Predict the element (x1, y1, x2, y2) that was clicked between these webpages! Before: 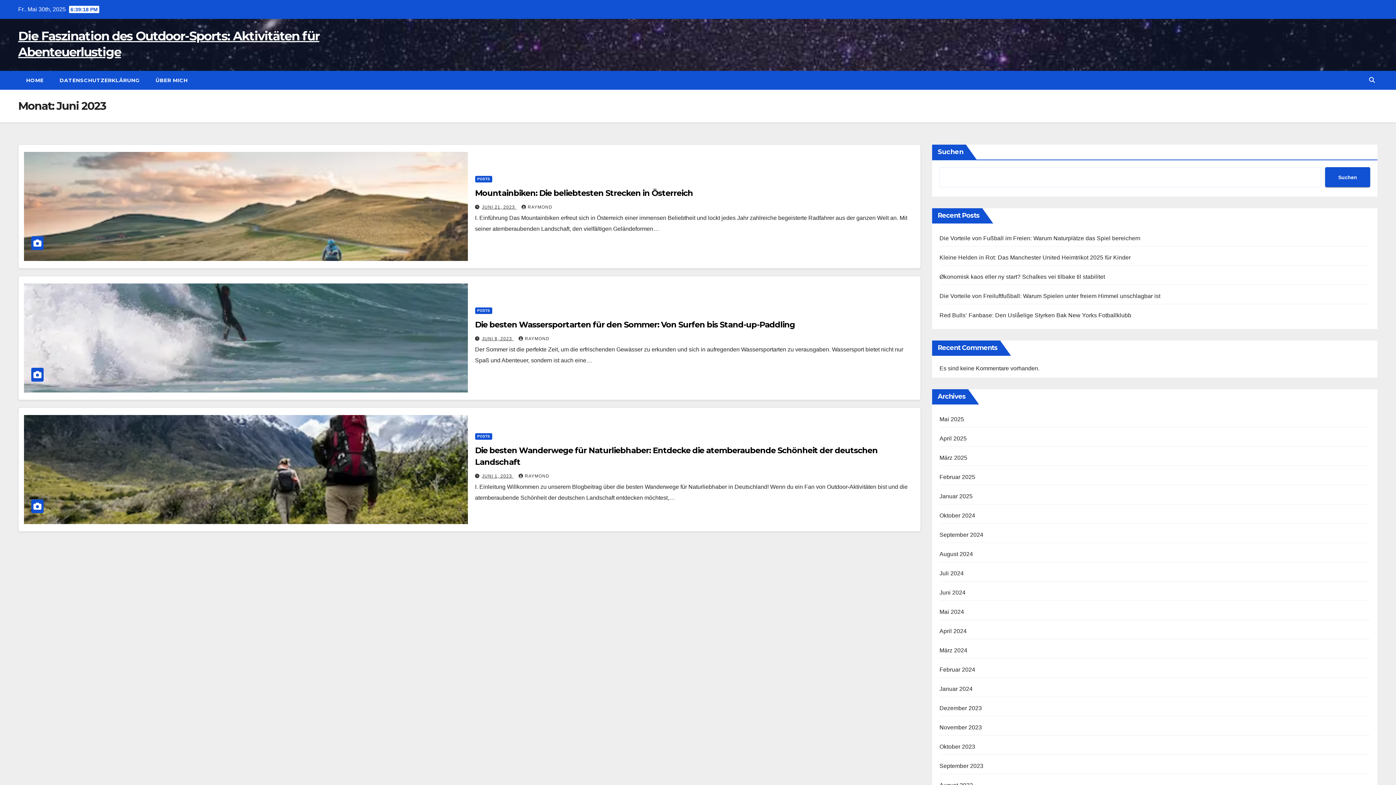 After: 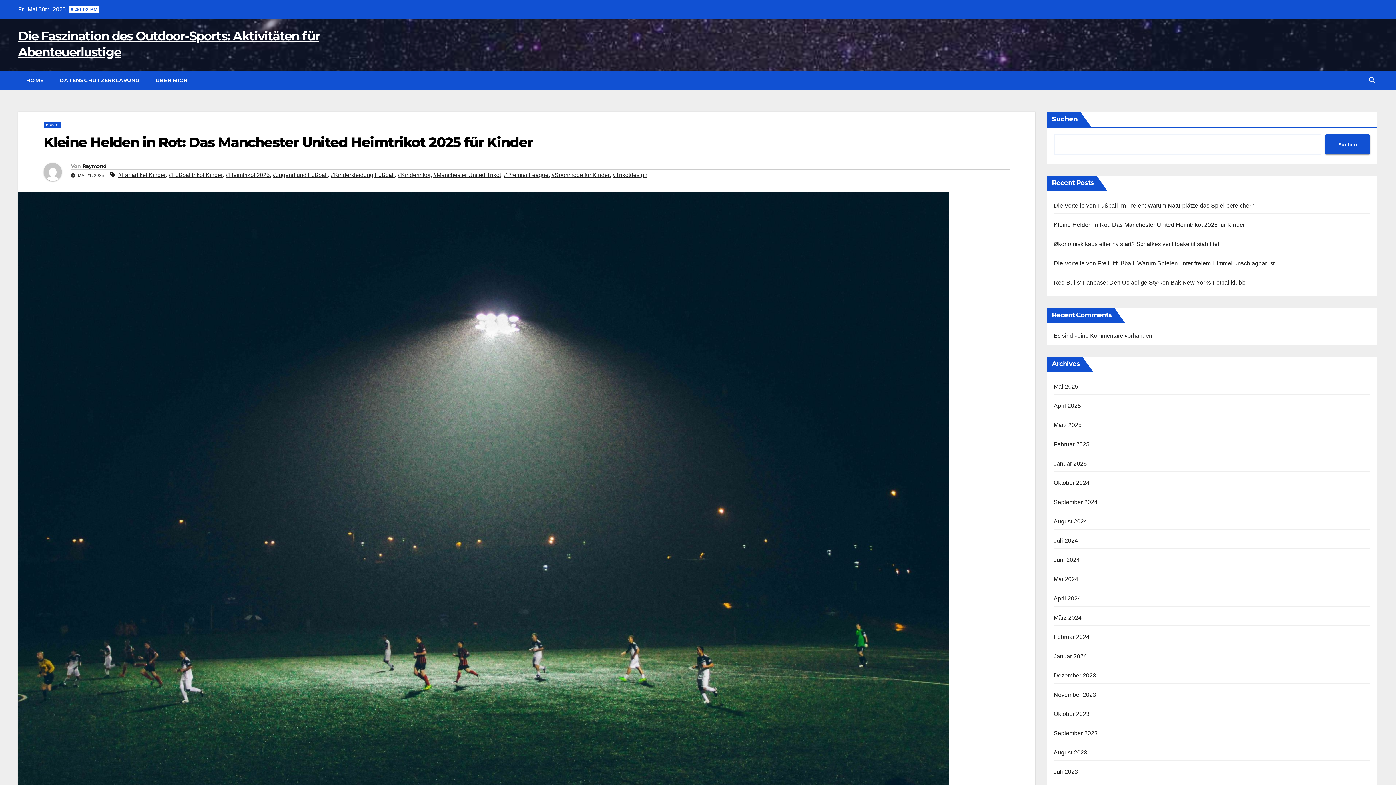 Action: label: Kleine Helden in Rot: Das Manchester United Heimtrikot 2025 für Kinder bbox: (939, 254, 1131, 260)